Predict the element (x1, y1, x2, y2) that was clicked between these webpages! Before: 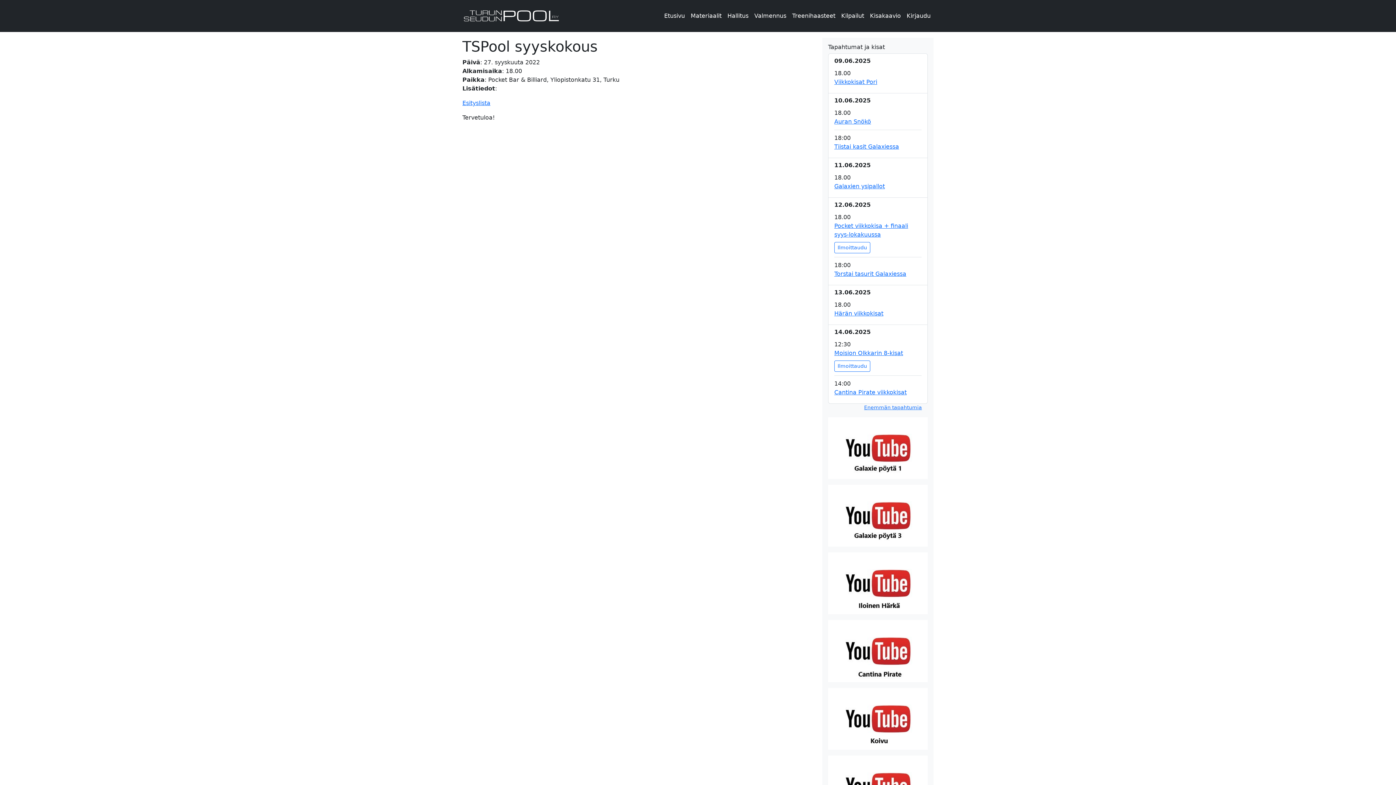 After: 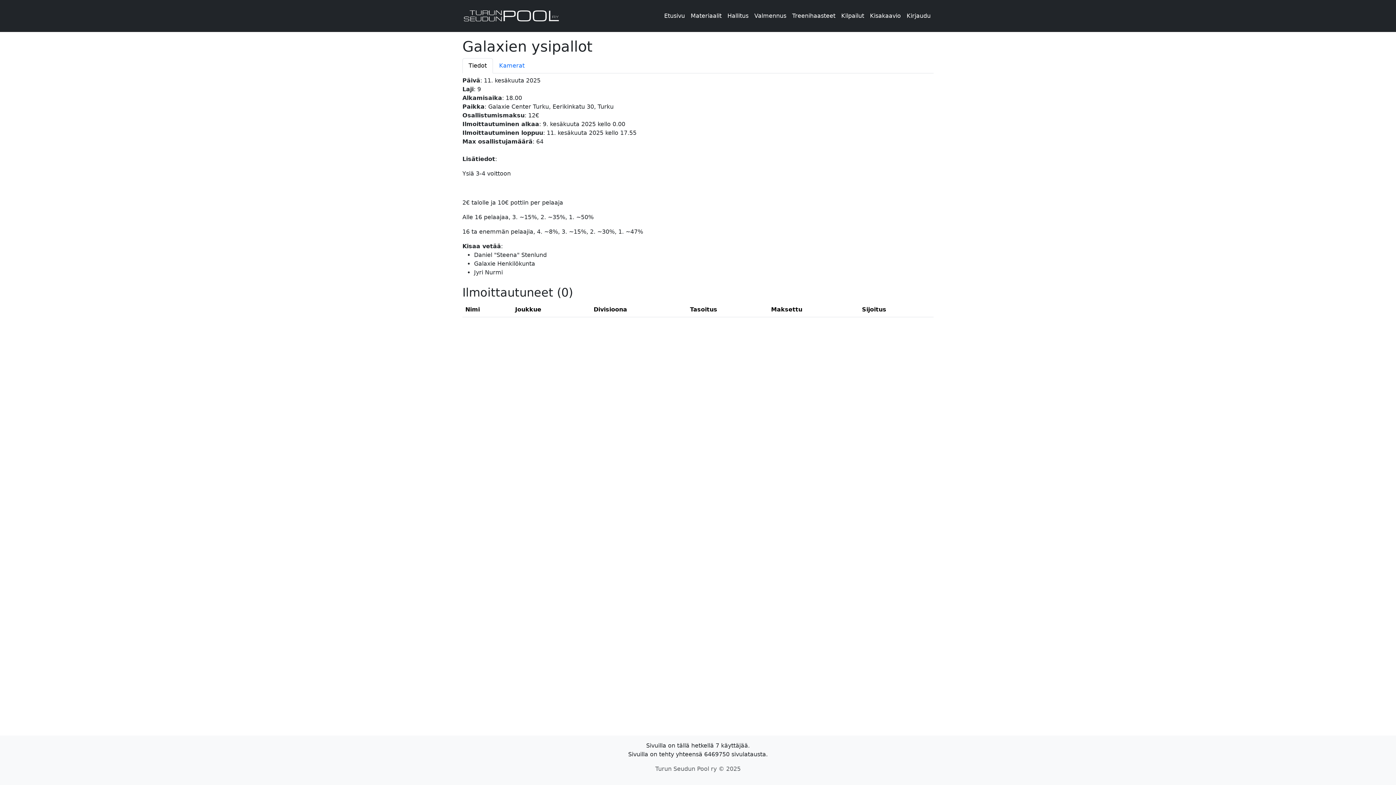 Action: bbox: (834, 182, 885, 189) label: Galaxien ysipallot